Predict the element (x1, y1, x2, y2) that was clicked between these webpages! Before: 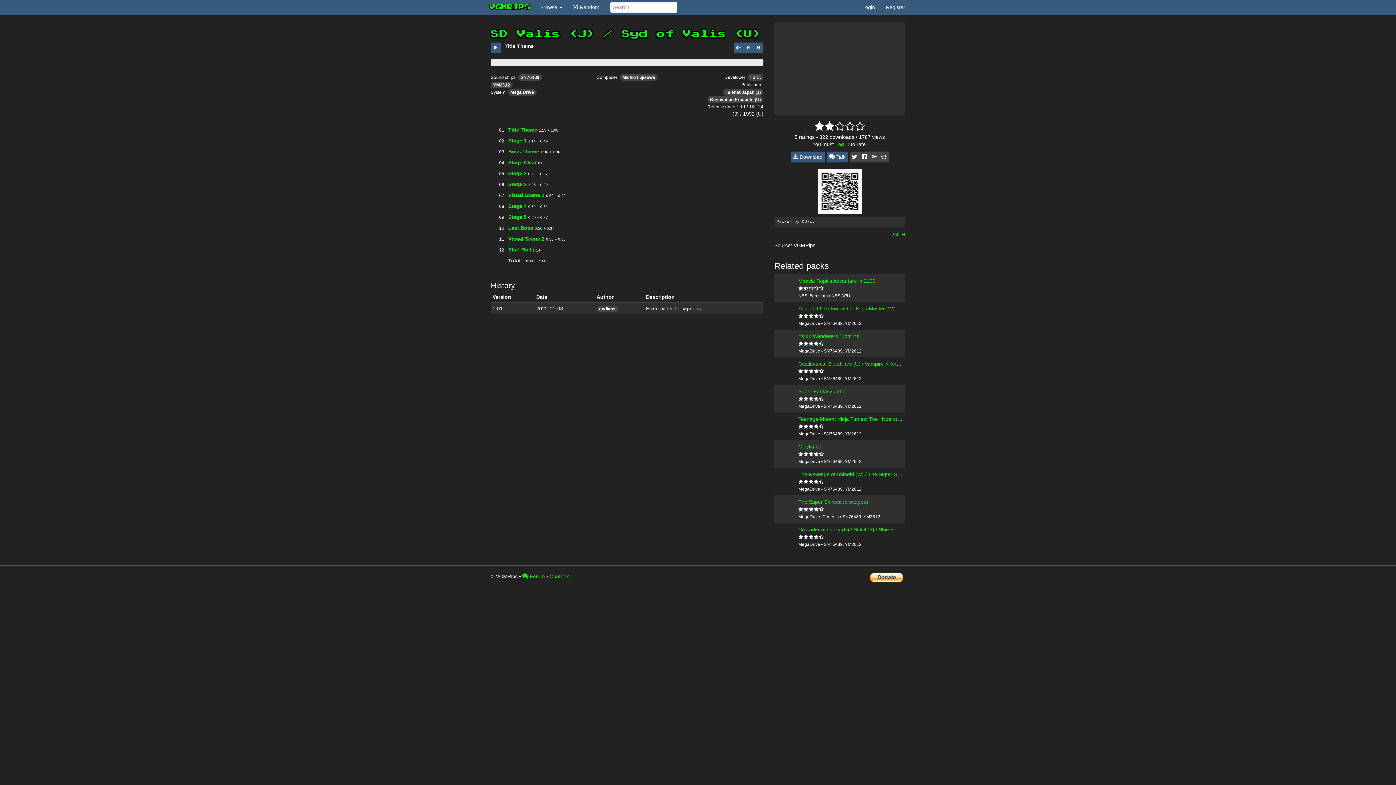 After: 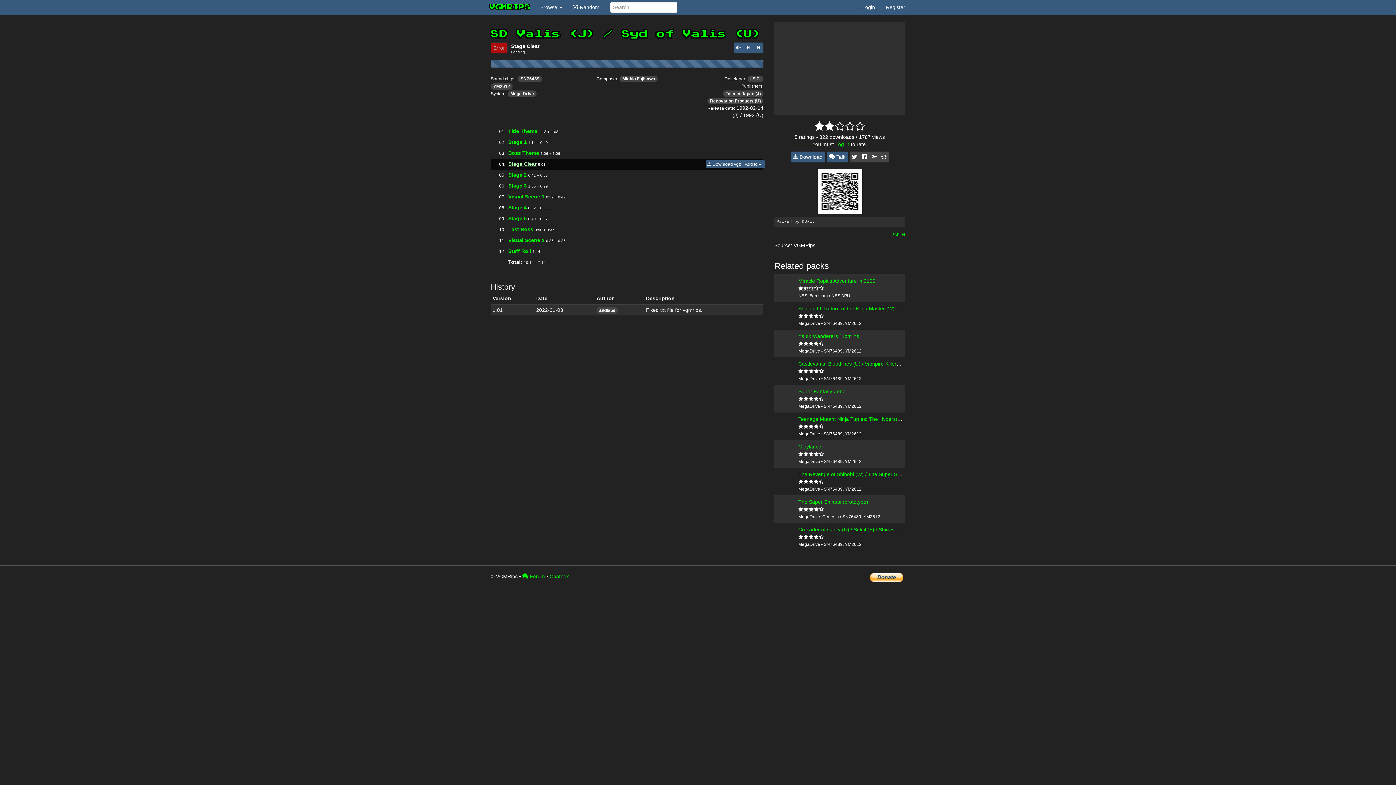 Action: label: Stage Clear bbox: (508, 159, 536, 165)